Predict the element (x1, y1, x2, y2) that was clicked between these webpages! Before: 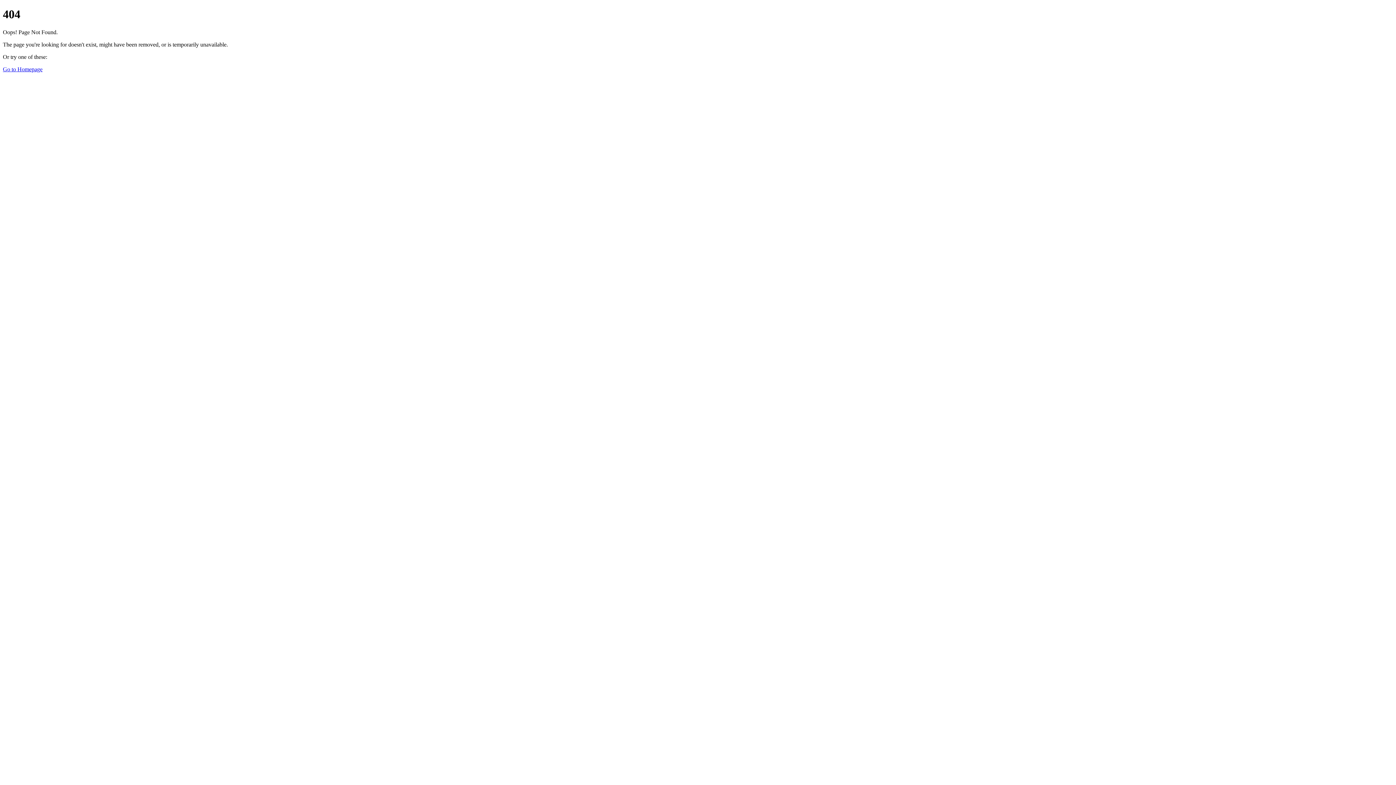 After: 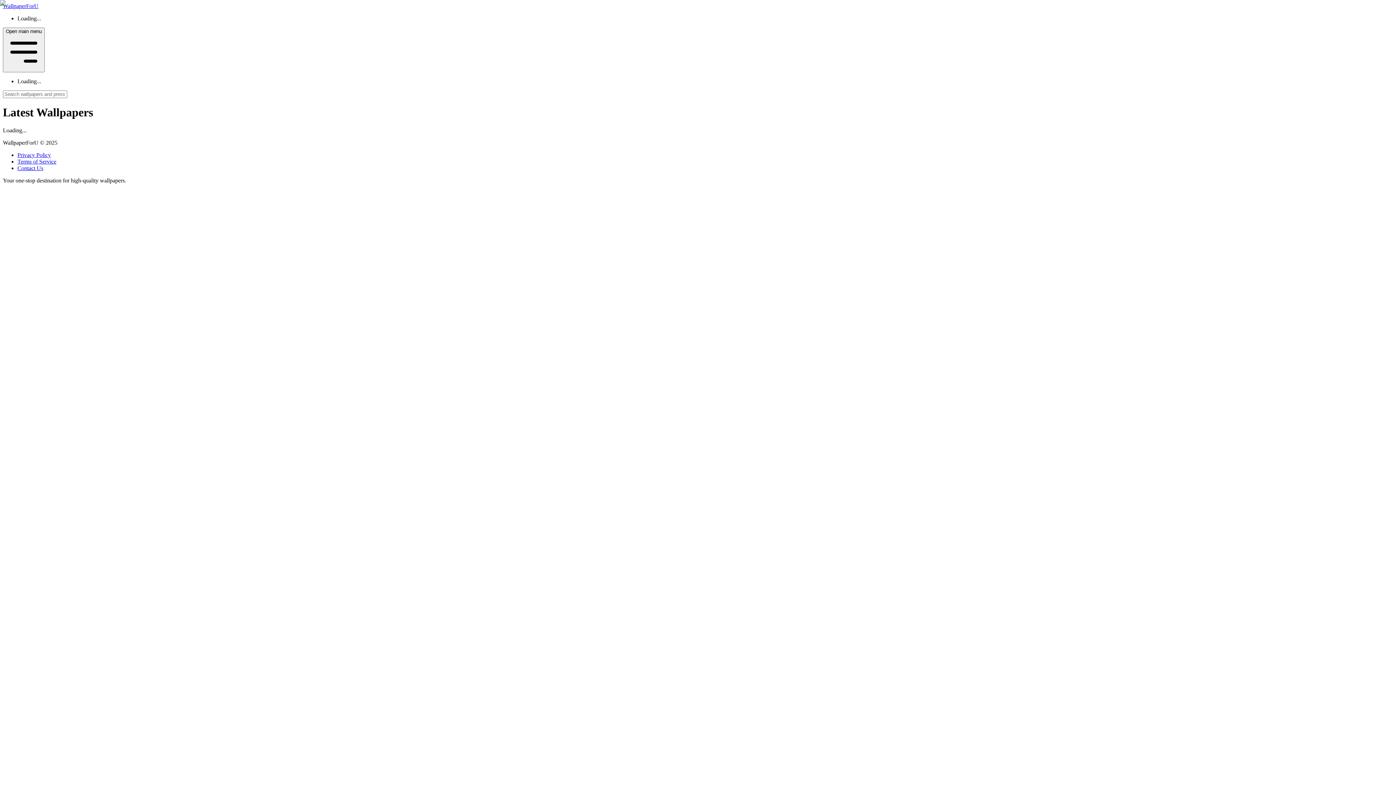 Action: label: Go to Homepage bbox: (2, 66, 42, 72)